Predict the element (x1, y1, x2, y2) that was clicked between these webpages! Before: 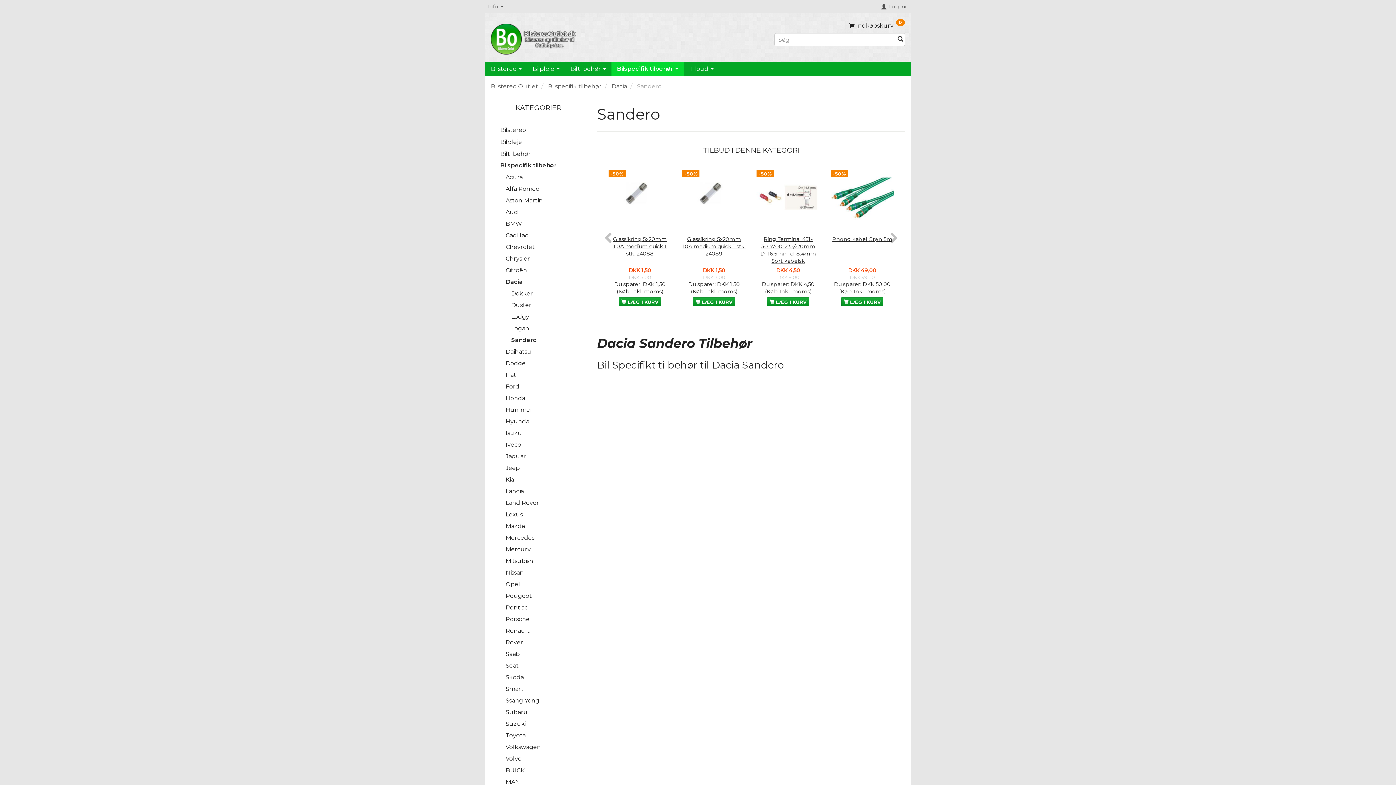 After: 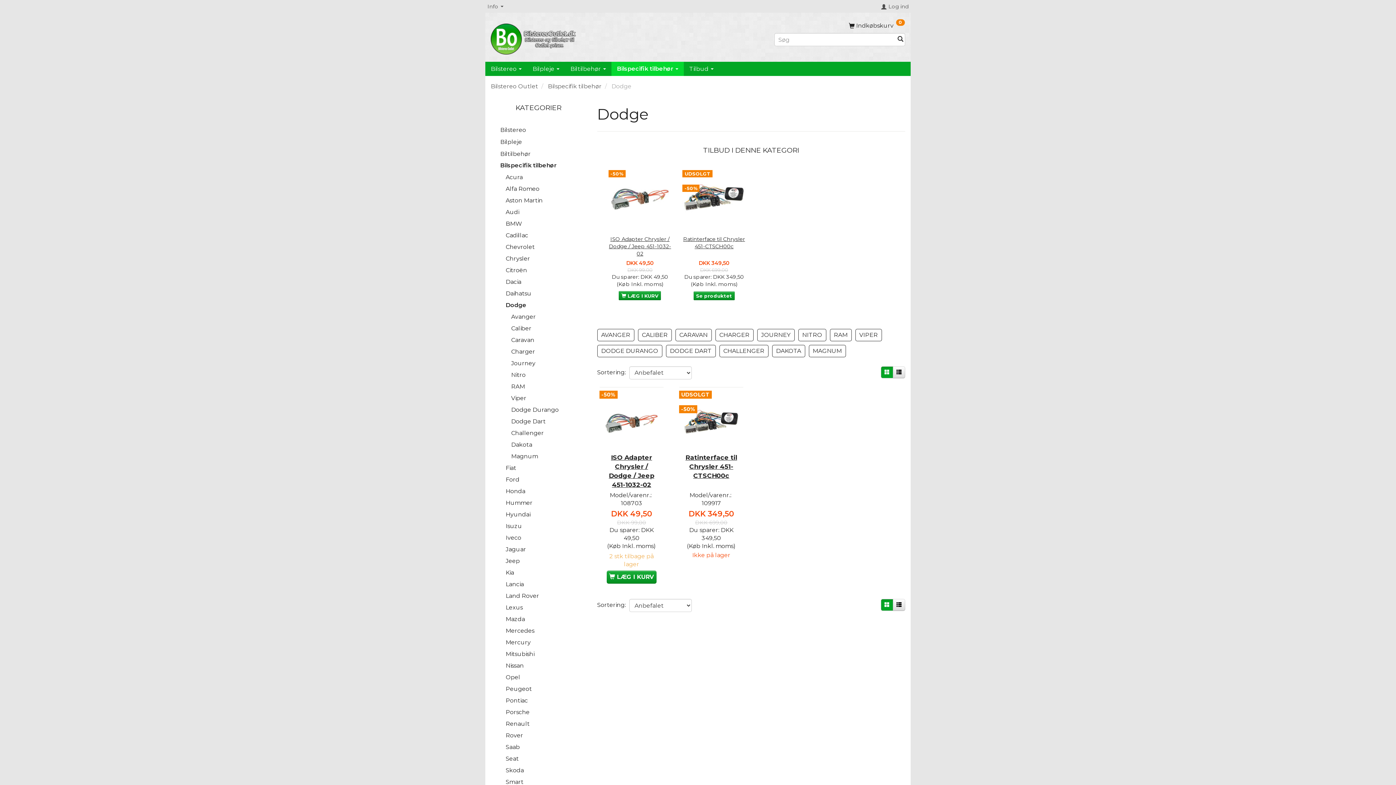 Action: bbox: (502, 357, 580, 369) label: Dodge